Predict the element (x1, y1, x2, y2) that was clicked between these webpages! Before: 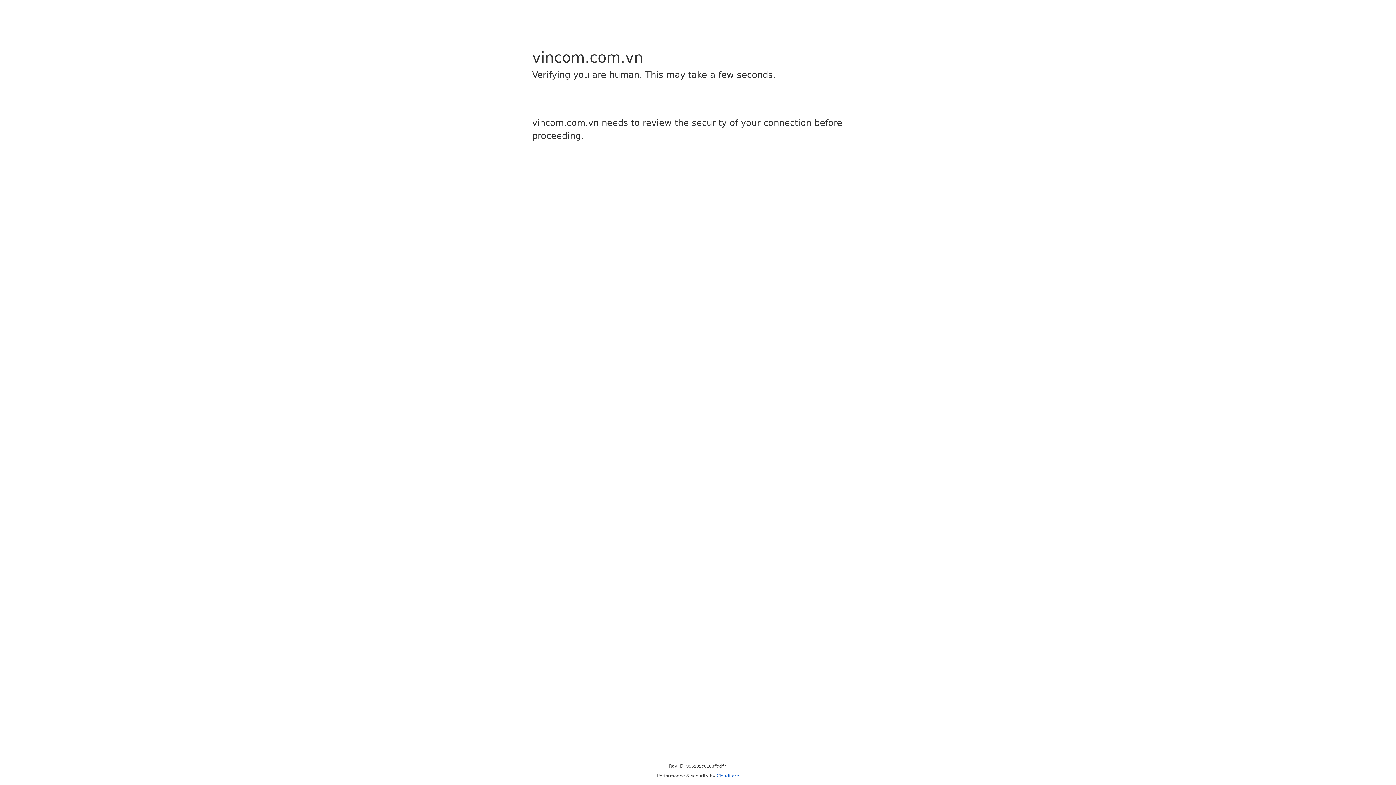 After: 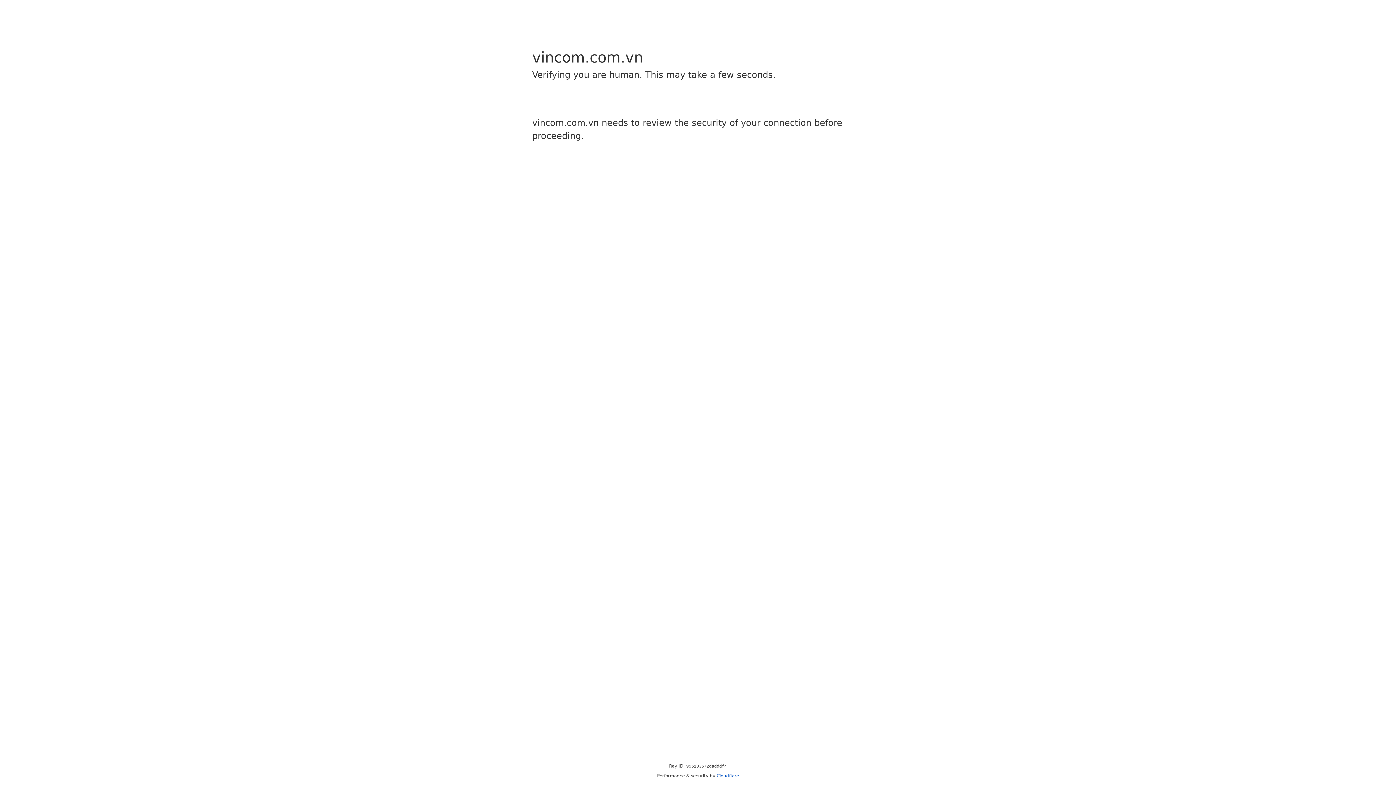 Action: bbox: (716, 773, 739, 778) label: Cloudflare